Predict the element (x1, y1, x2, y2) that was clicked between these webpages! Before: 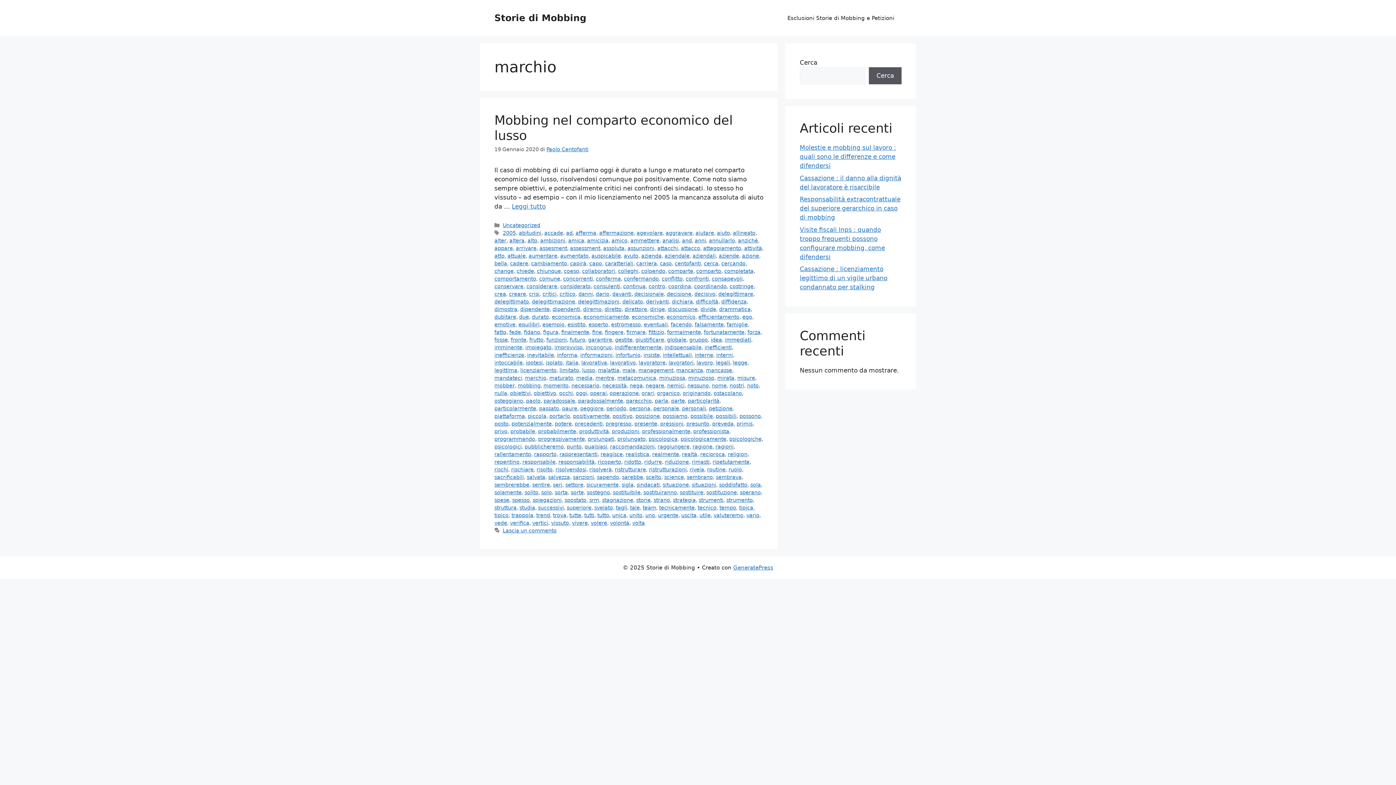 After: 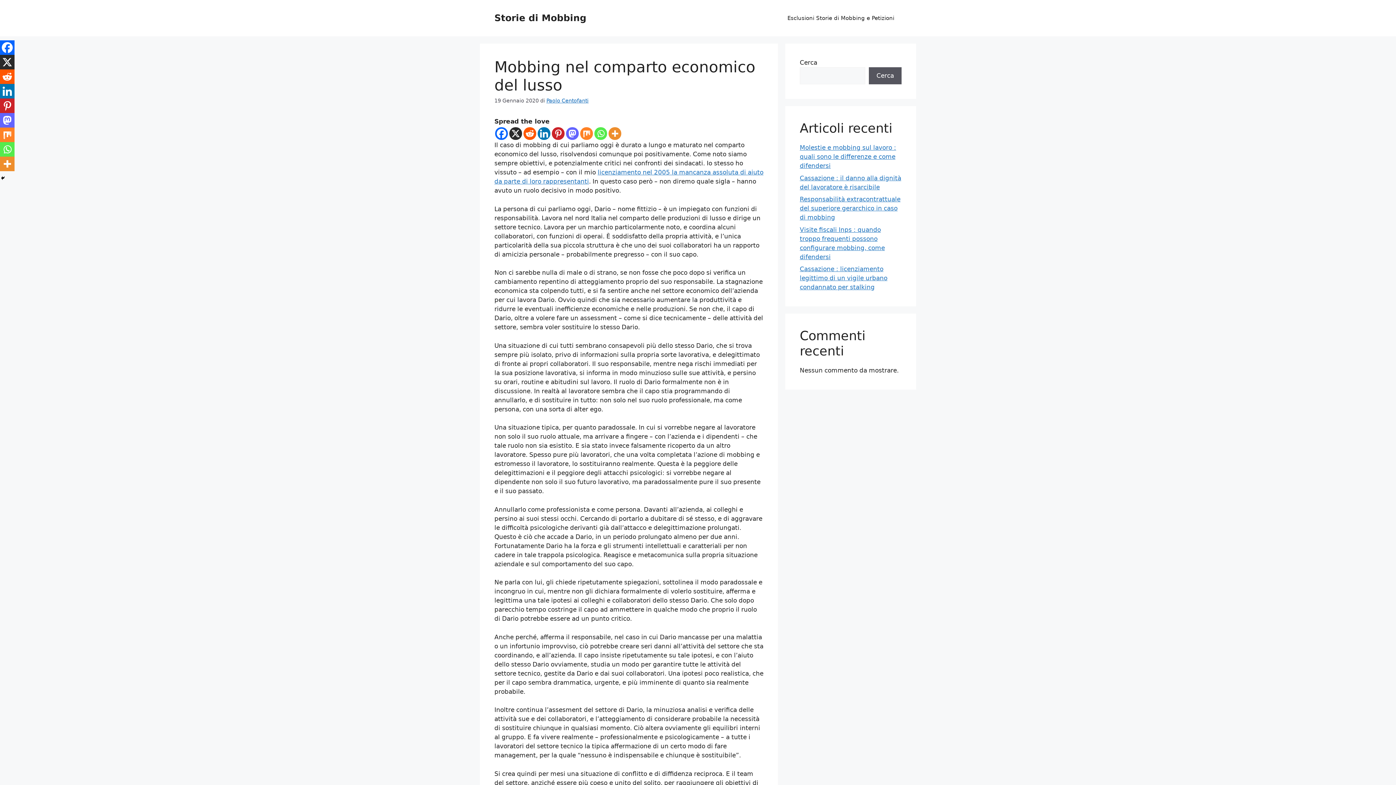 Action: bbox: (512, 202, 545, 210) label: Per saperne di più su Mobbing nel comparto economico del lusso